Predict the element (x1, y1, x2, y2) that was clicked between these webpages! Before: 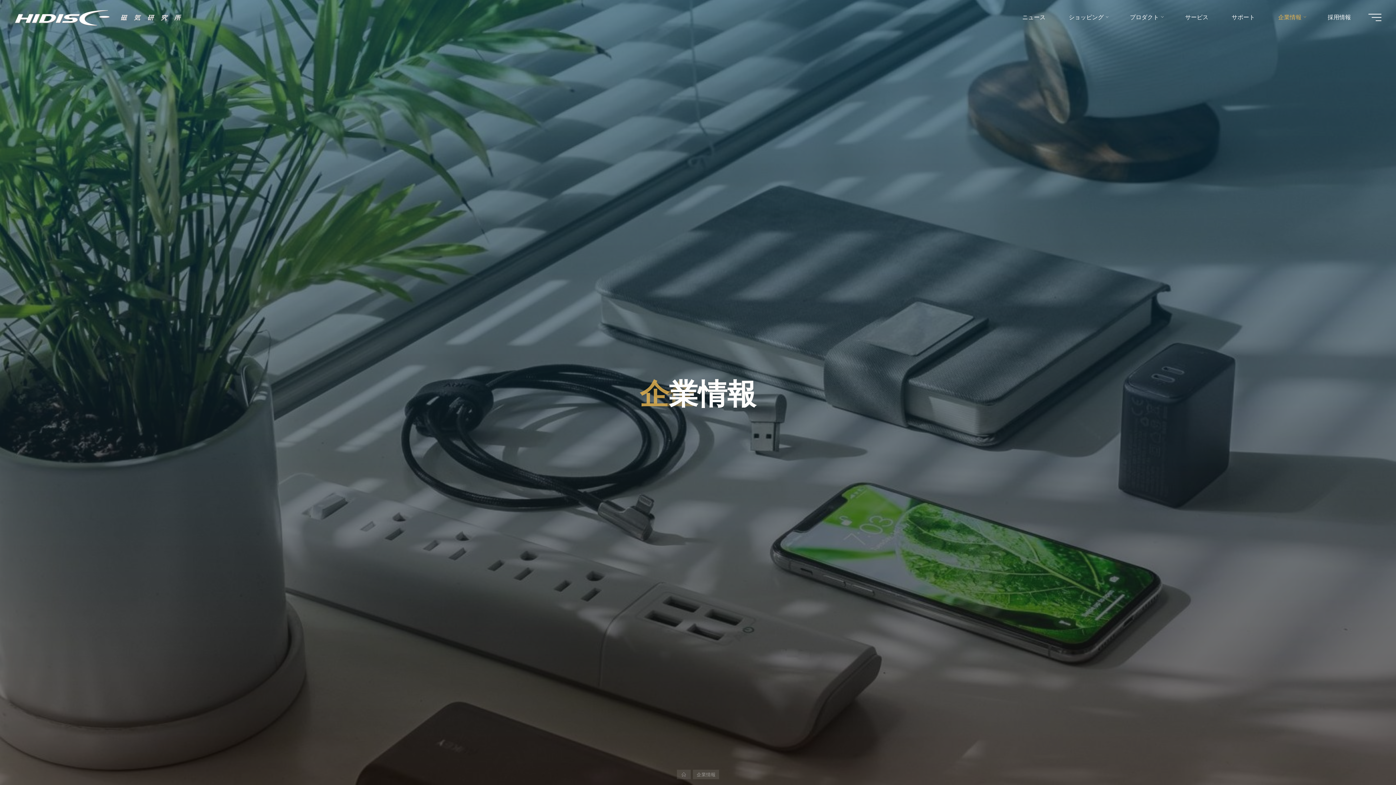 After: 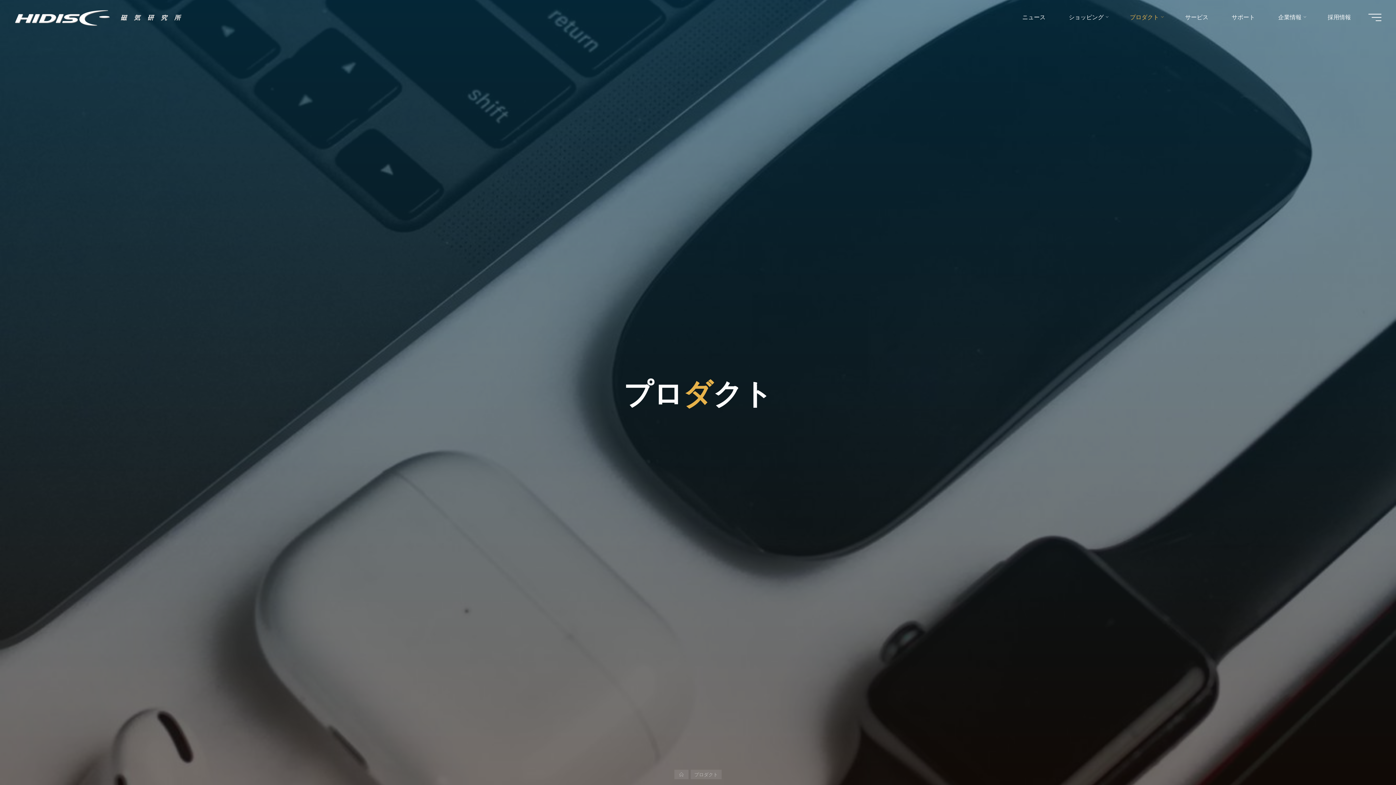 Action: bbox: (1118, 3, 1173, 30) label: プロダクト